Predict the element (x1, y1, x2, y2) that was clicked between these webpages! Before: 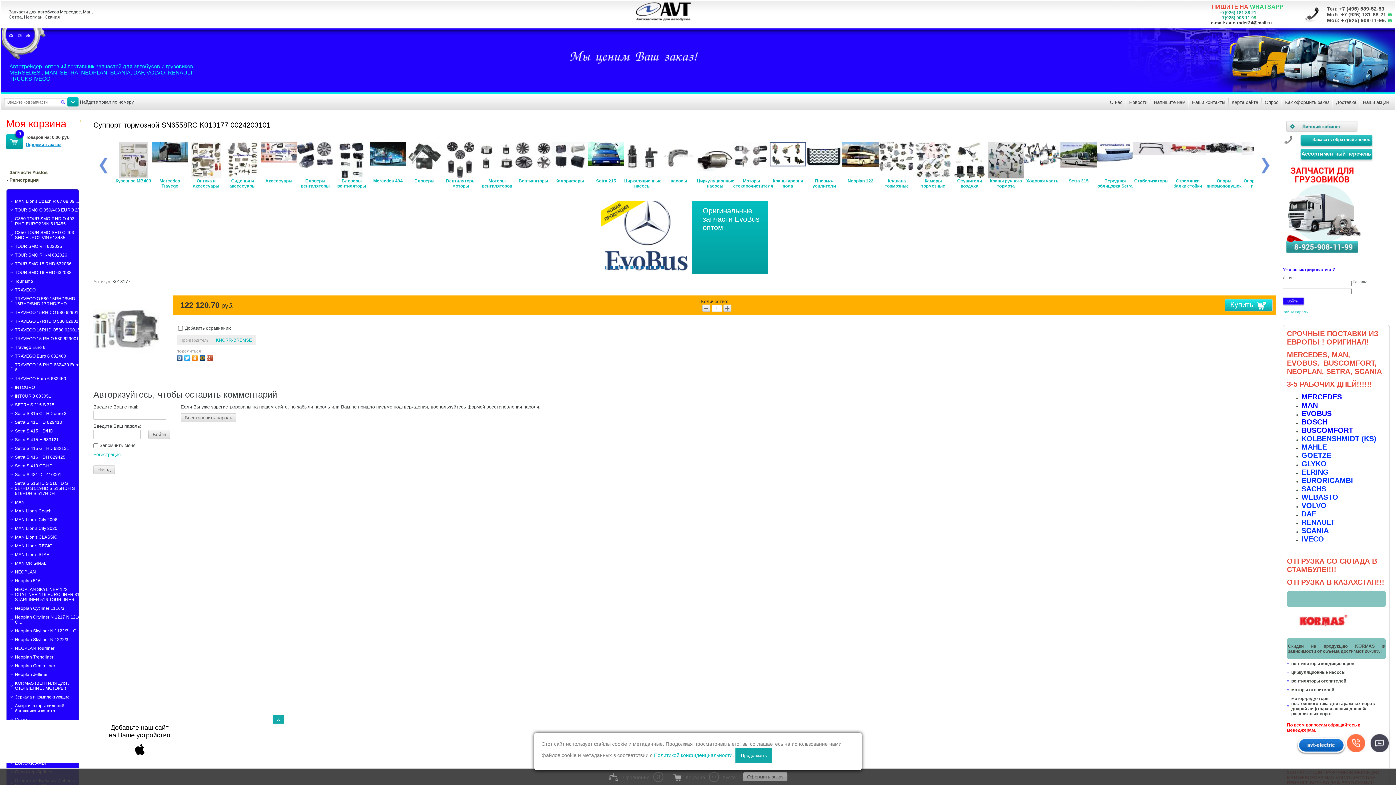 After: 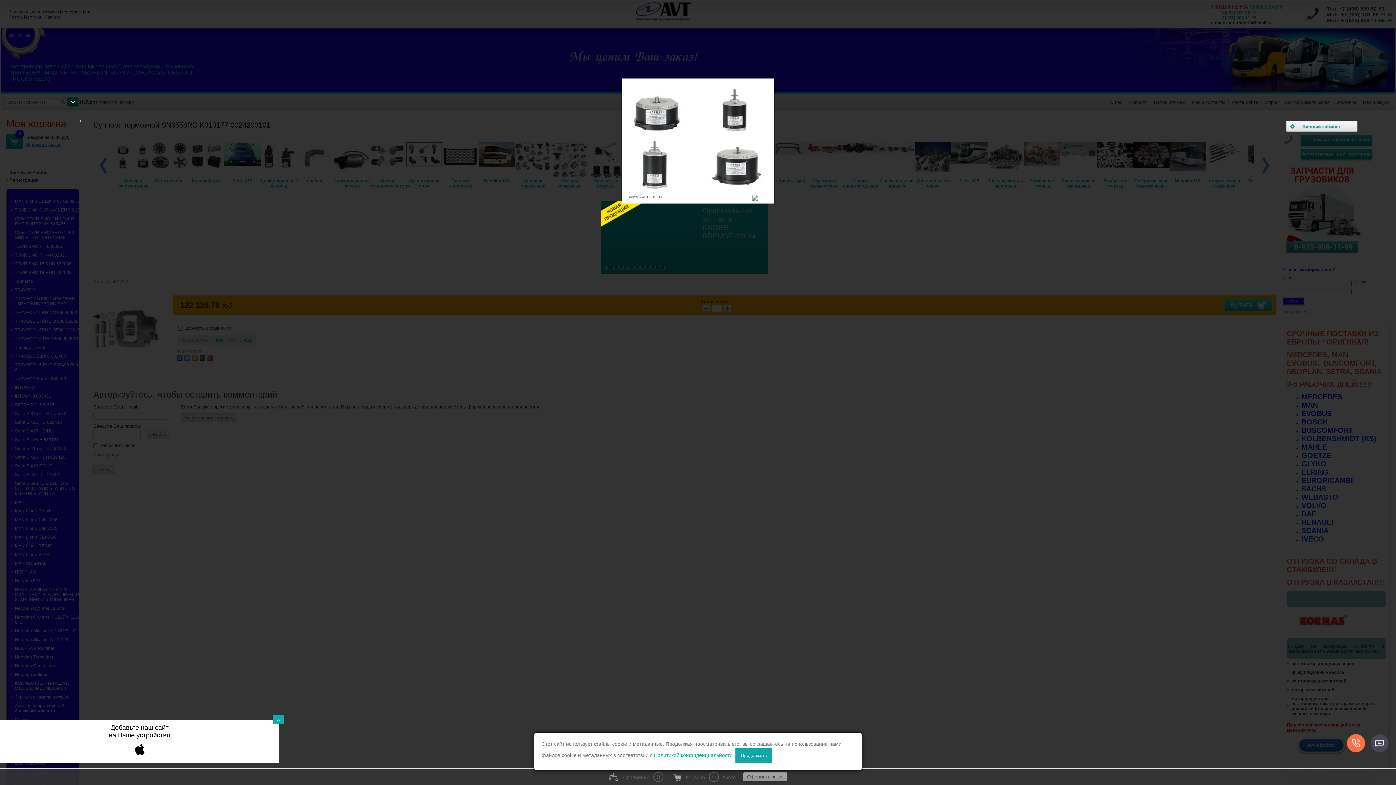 Action: bbox: (624, 142, 660, 189) label: Моторы вентиляторов